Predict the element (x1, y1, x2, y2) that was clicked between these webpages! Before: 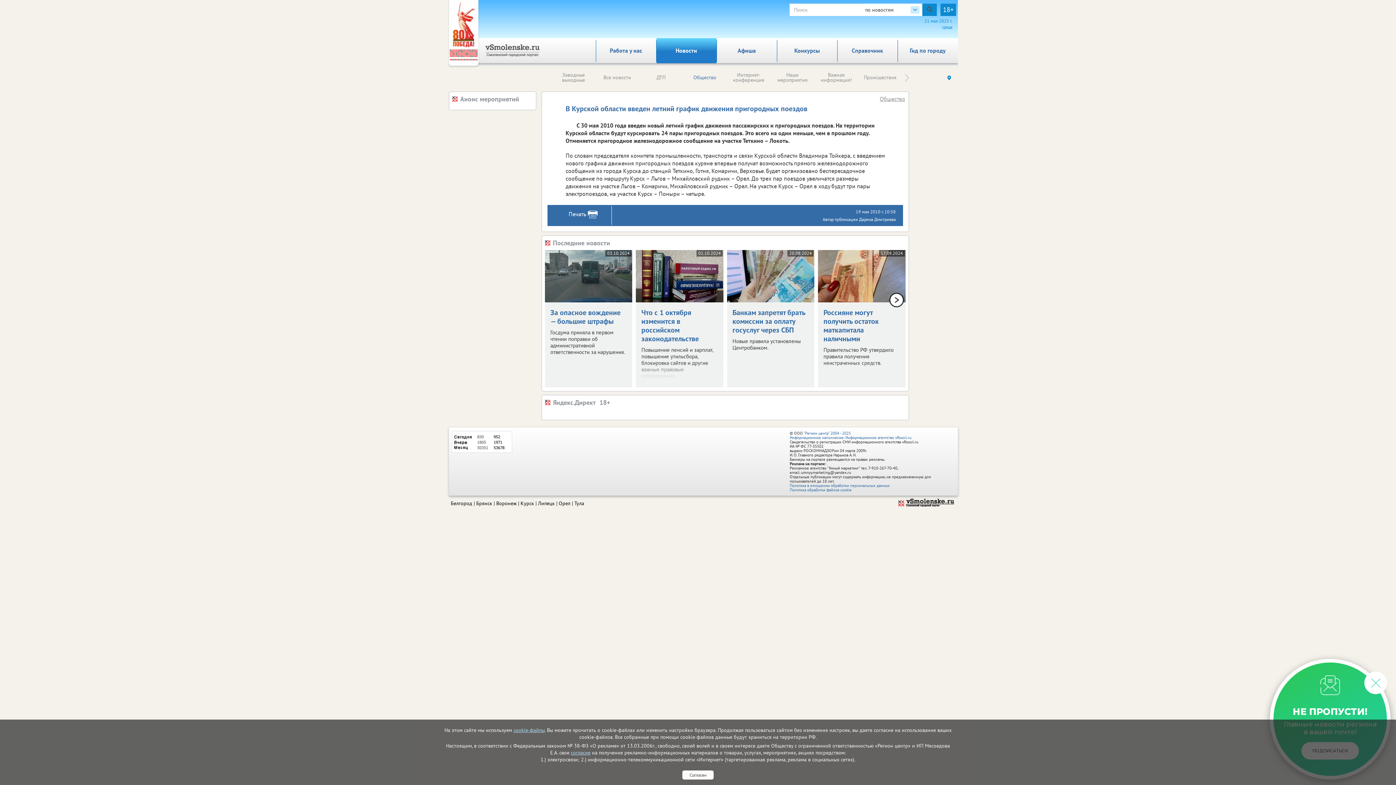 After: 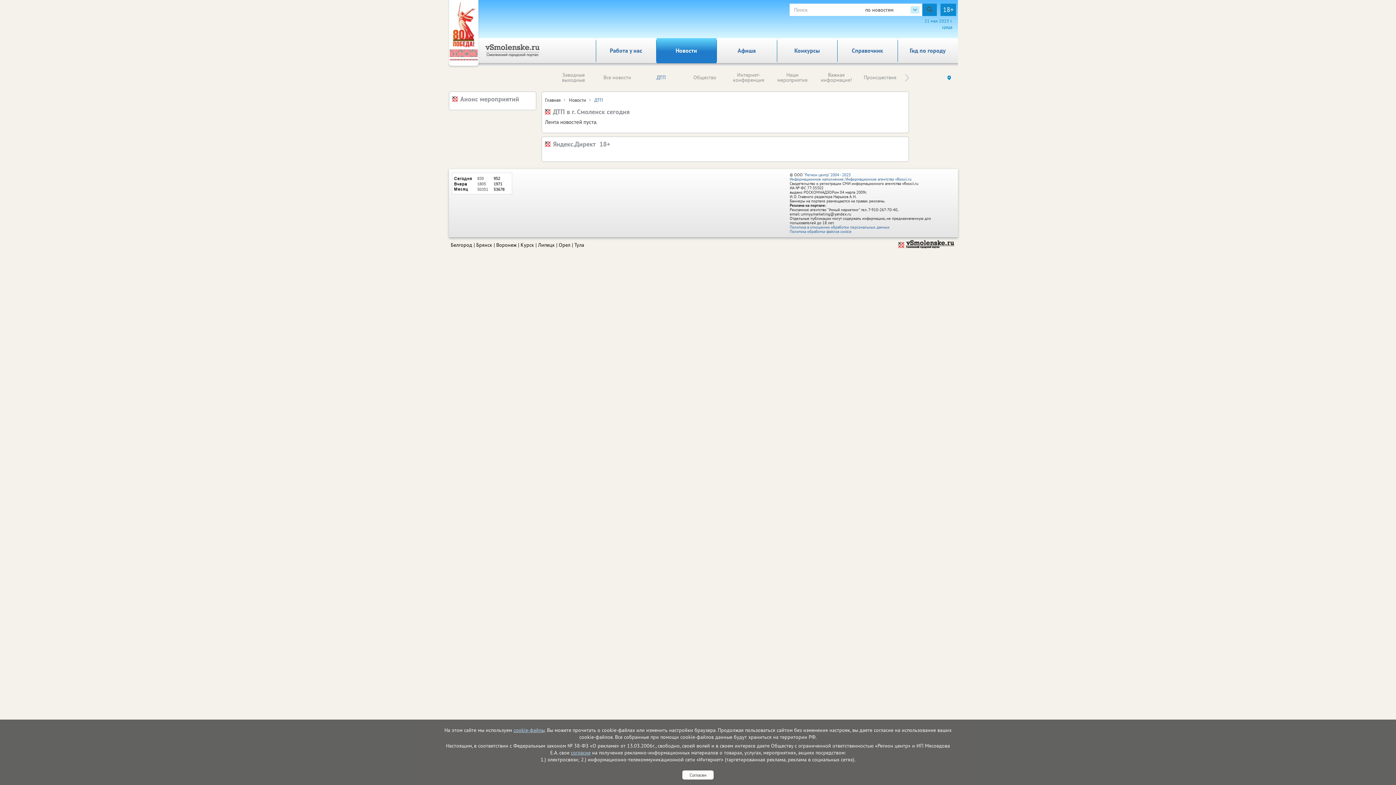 Action: bbox: (656, 74, 665, 80) label: ДТП